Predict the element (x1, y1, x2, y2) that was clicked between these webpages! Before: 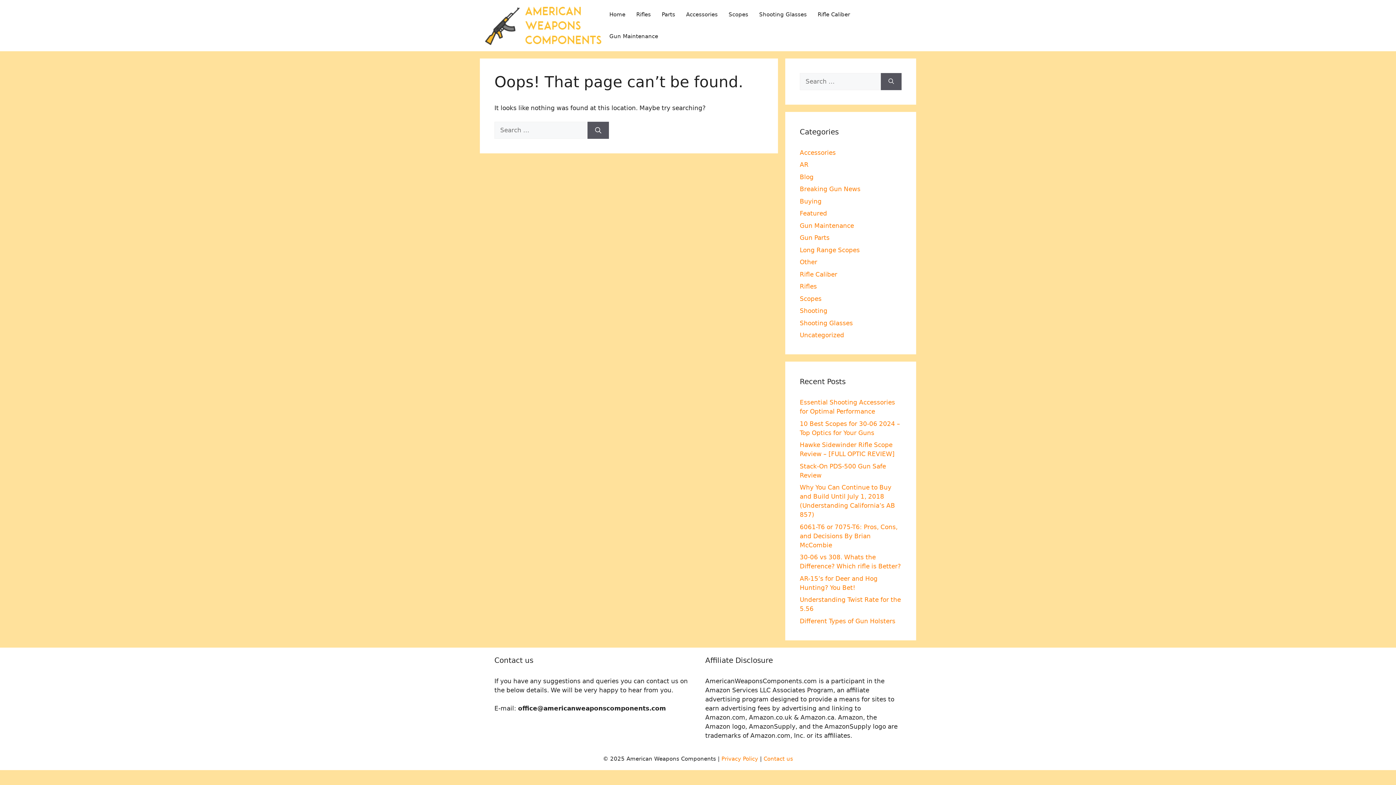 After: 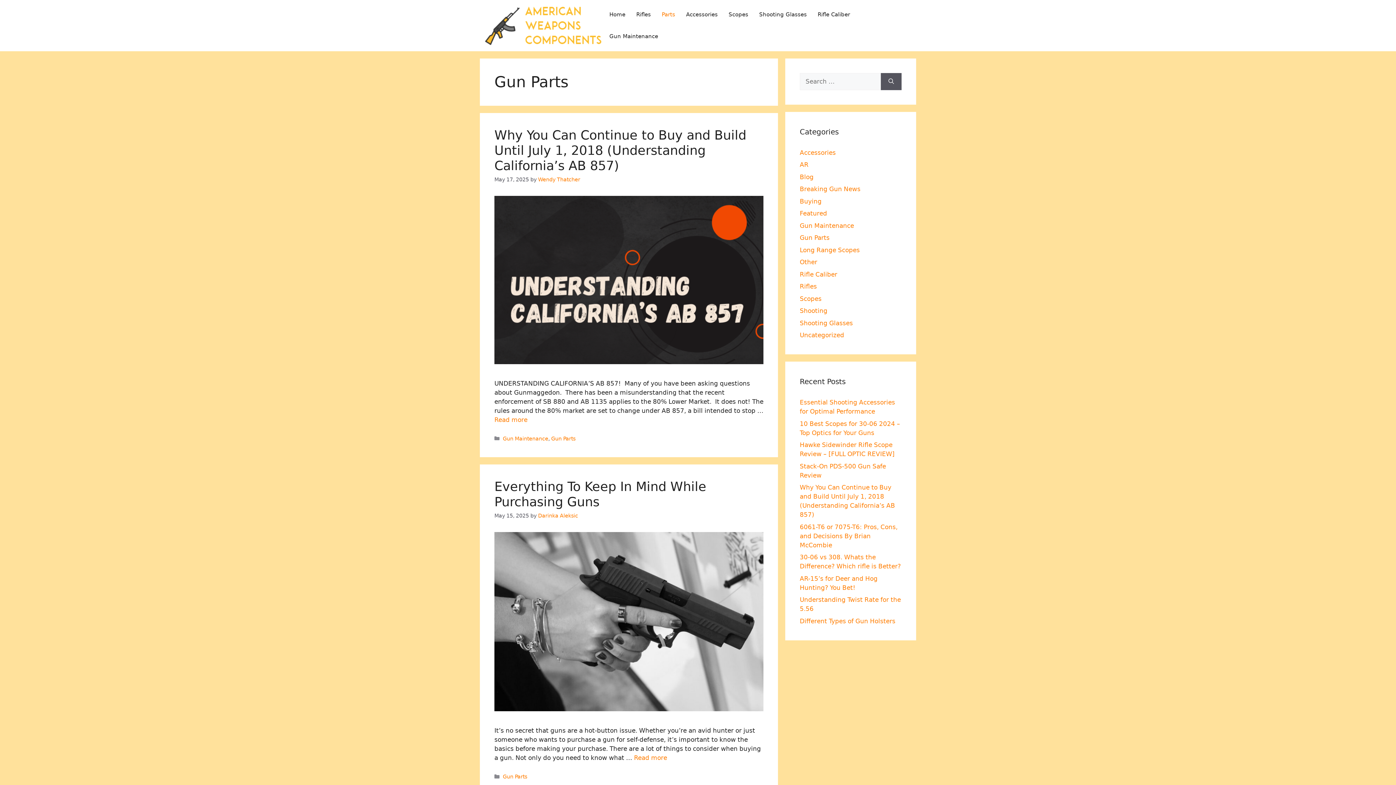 Action: label: Parts bbox: (656, 3, 680, 25)